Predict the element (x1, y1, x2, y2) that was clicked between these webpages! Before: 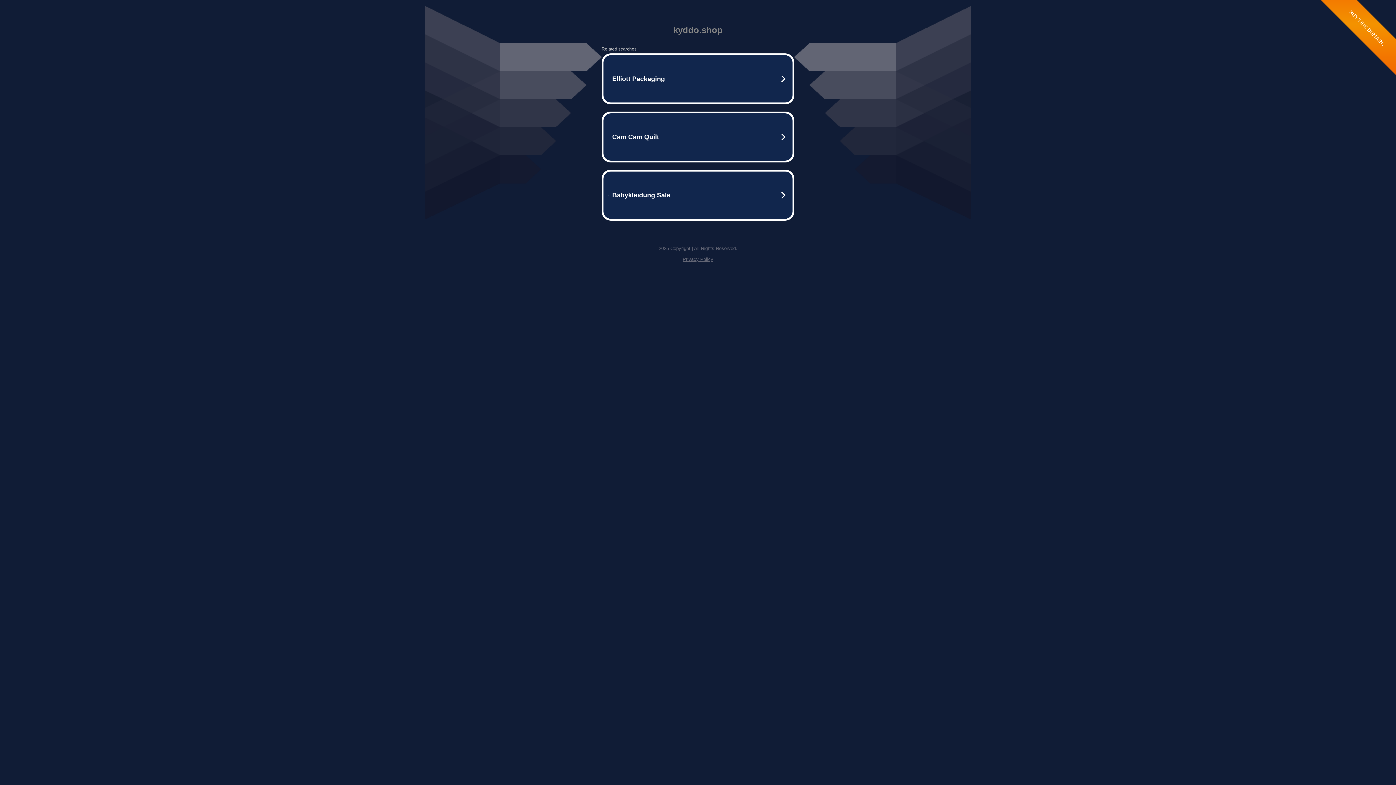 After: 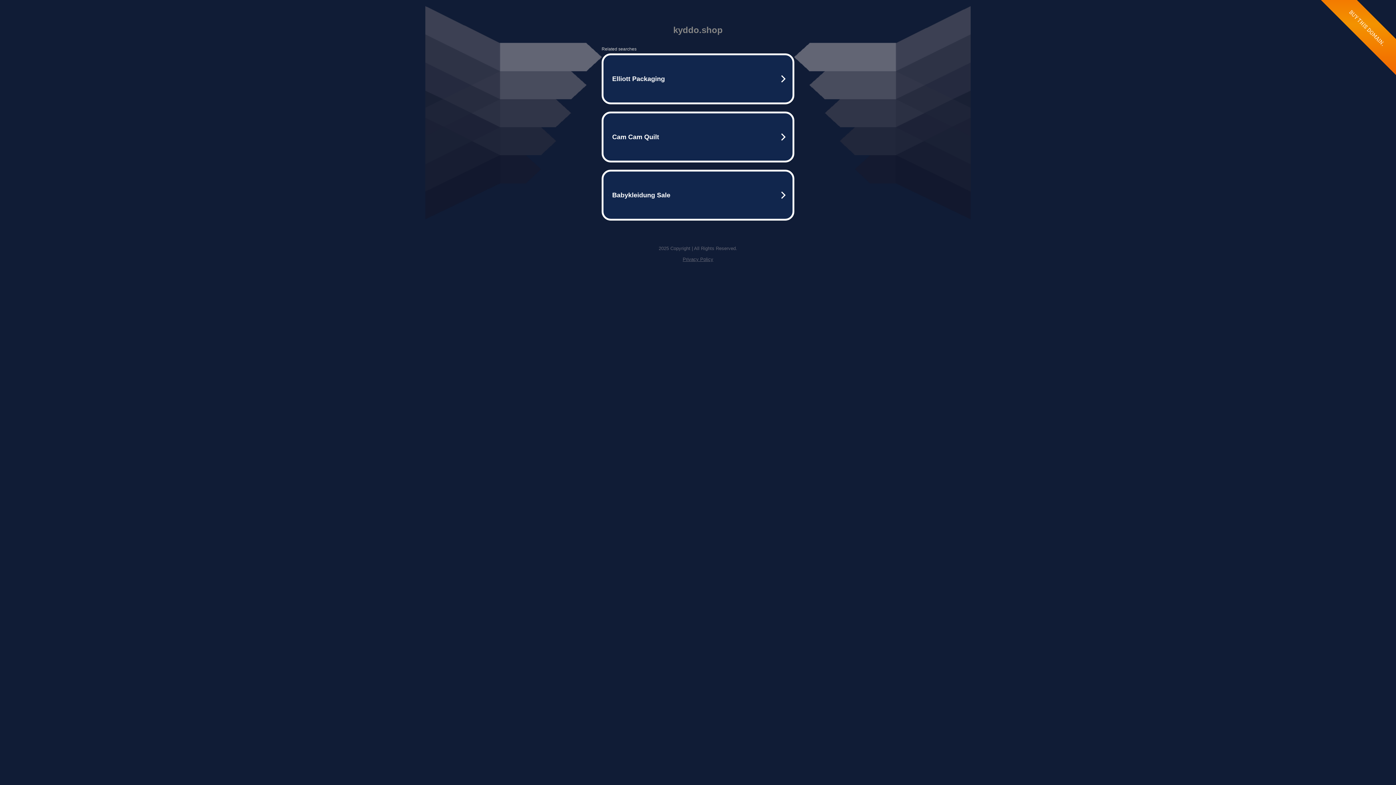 Action: bbox: (682, 256, 713, 262) label: Privacy Policy